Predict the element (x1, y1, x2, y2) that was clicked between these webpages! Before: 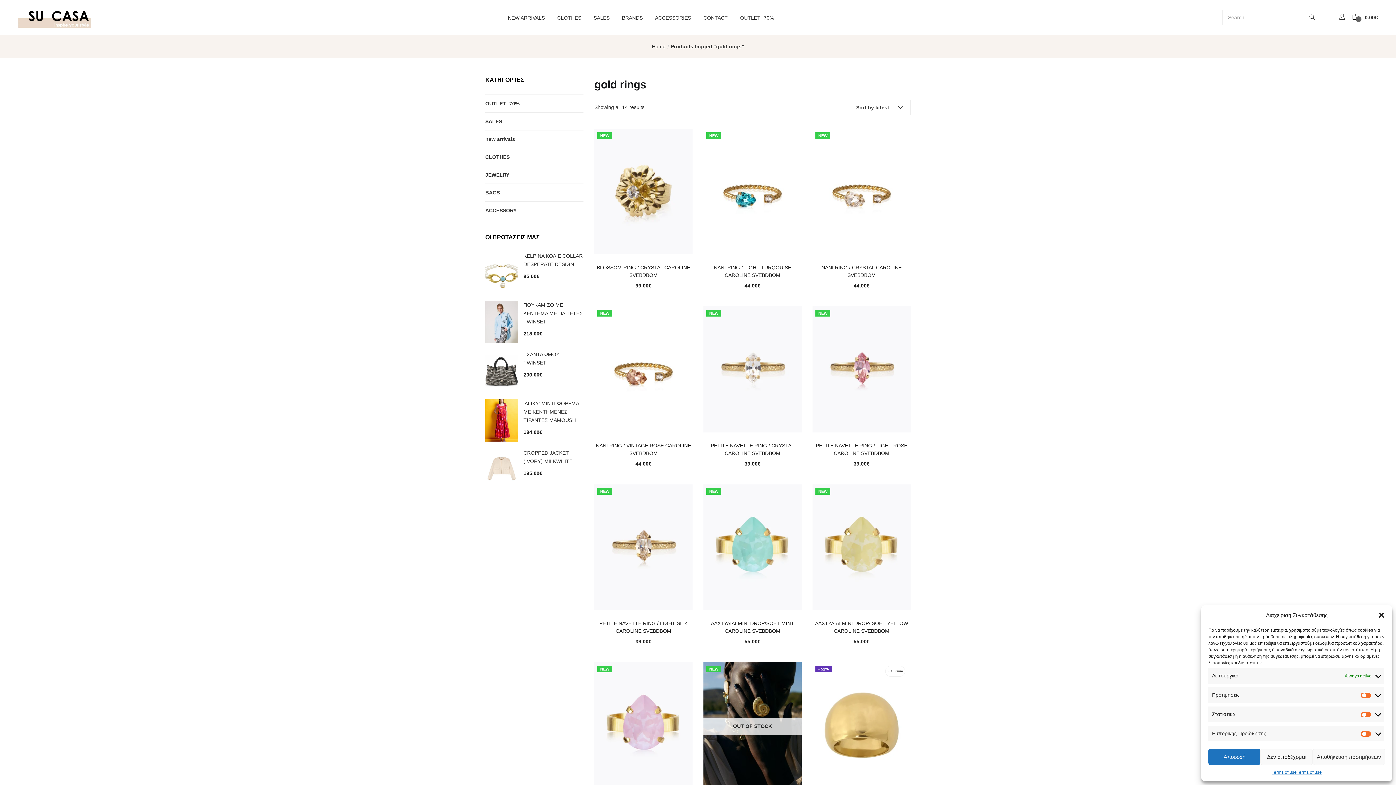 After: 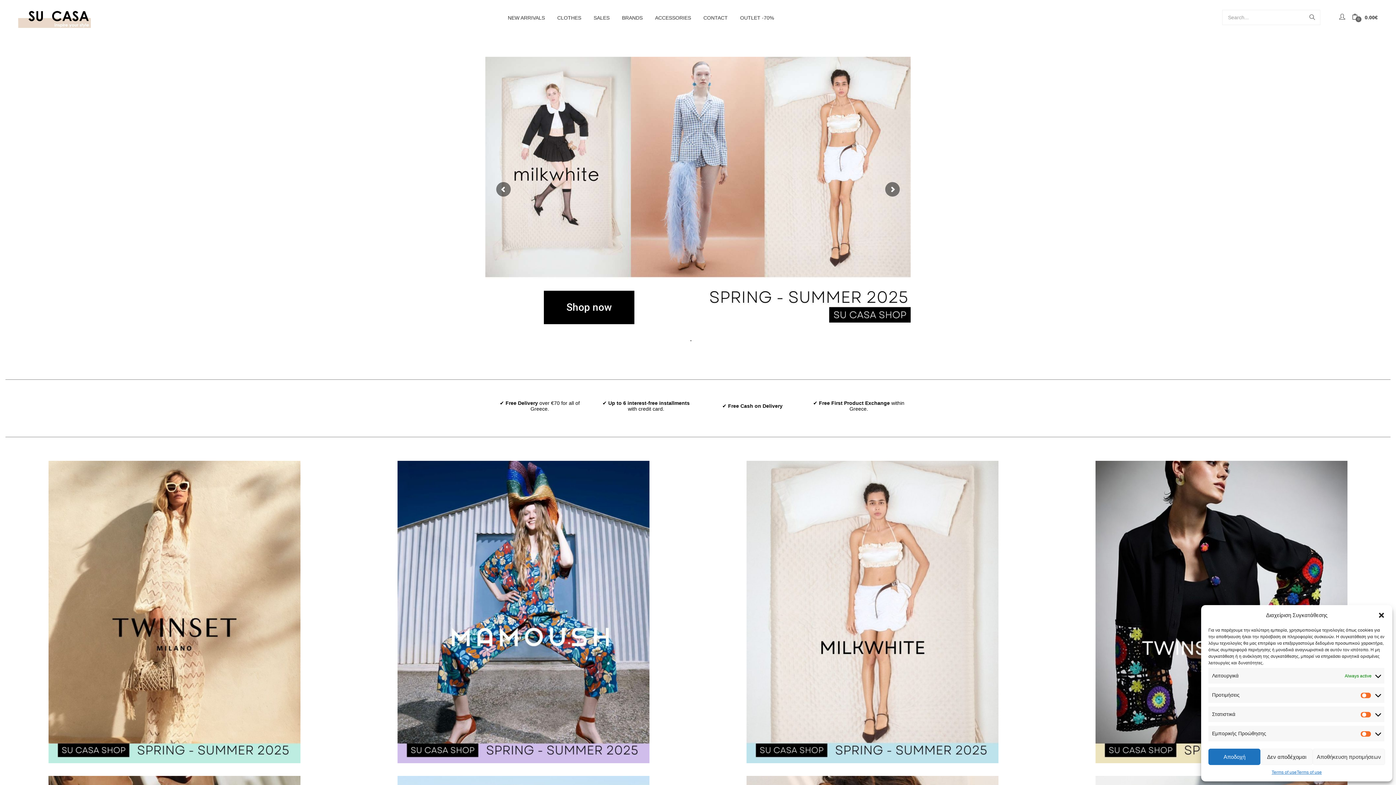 Action: label: Home bbox: (652, 43, 665, 49)